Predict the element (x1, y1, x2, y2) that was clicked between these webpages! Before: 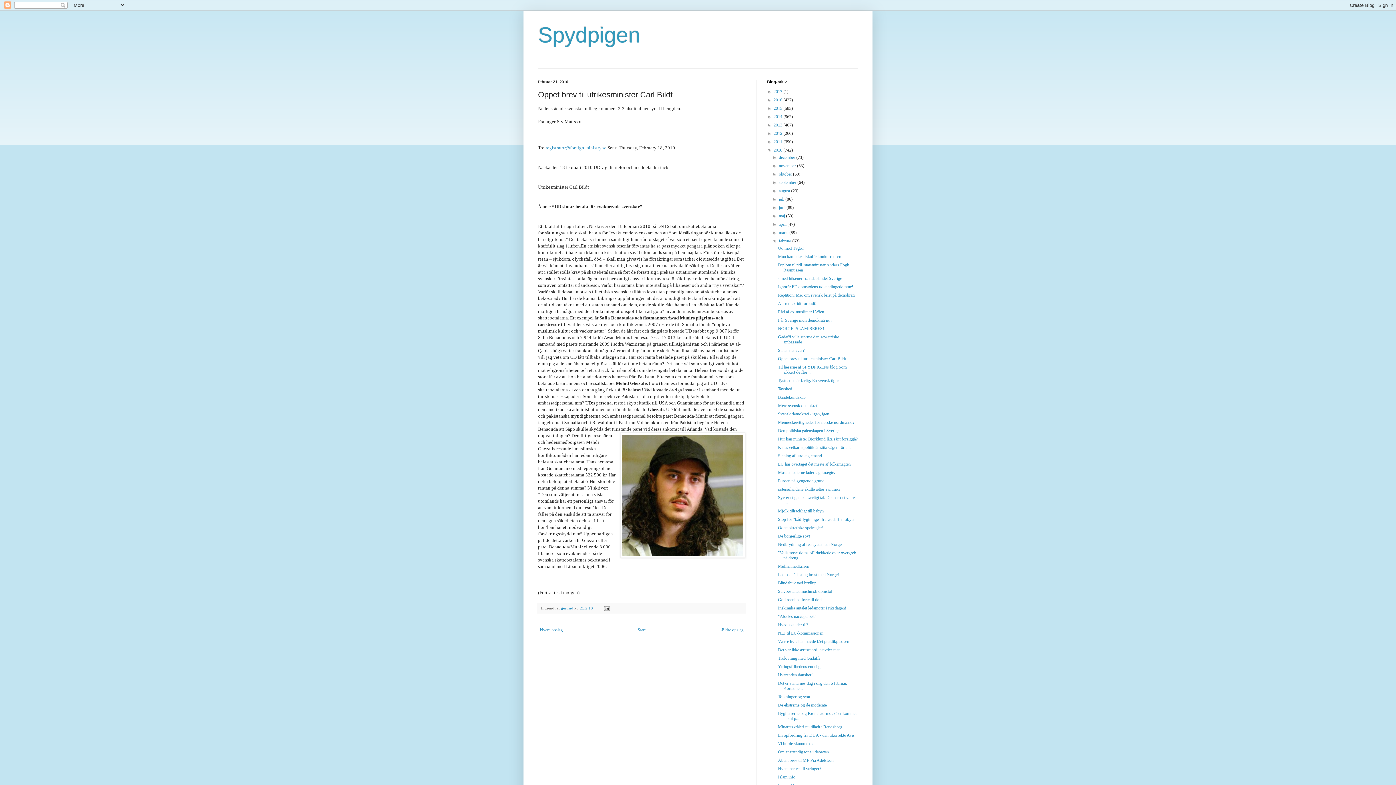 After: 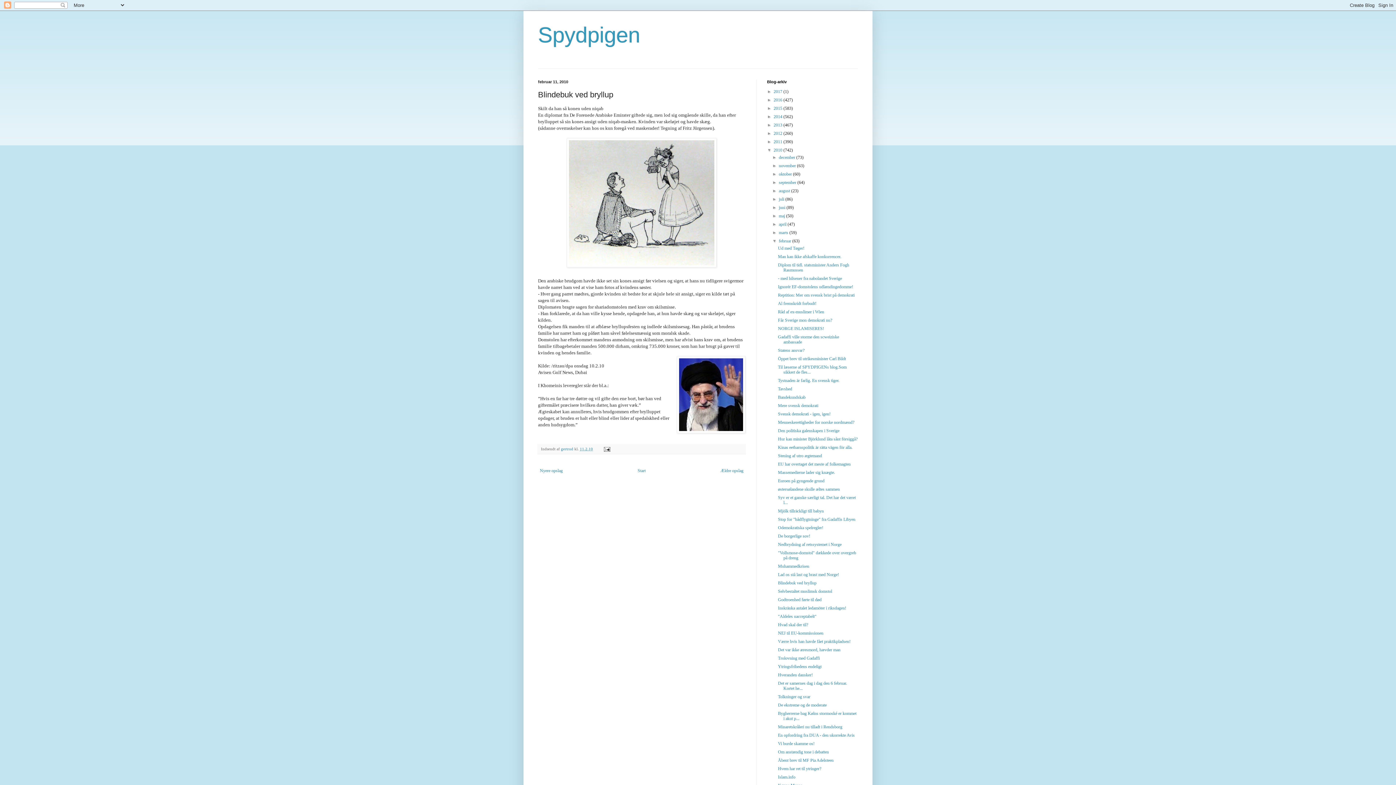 Action: bbox: (778, 580, 816, 585) label: Blindebuk ved bryllup